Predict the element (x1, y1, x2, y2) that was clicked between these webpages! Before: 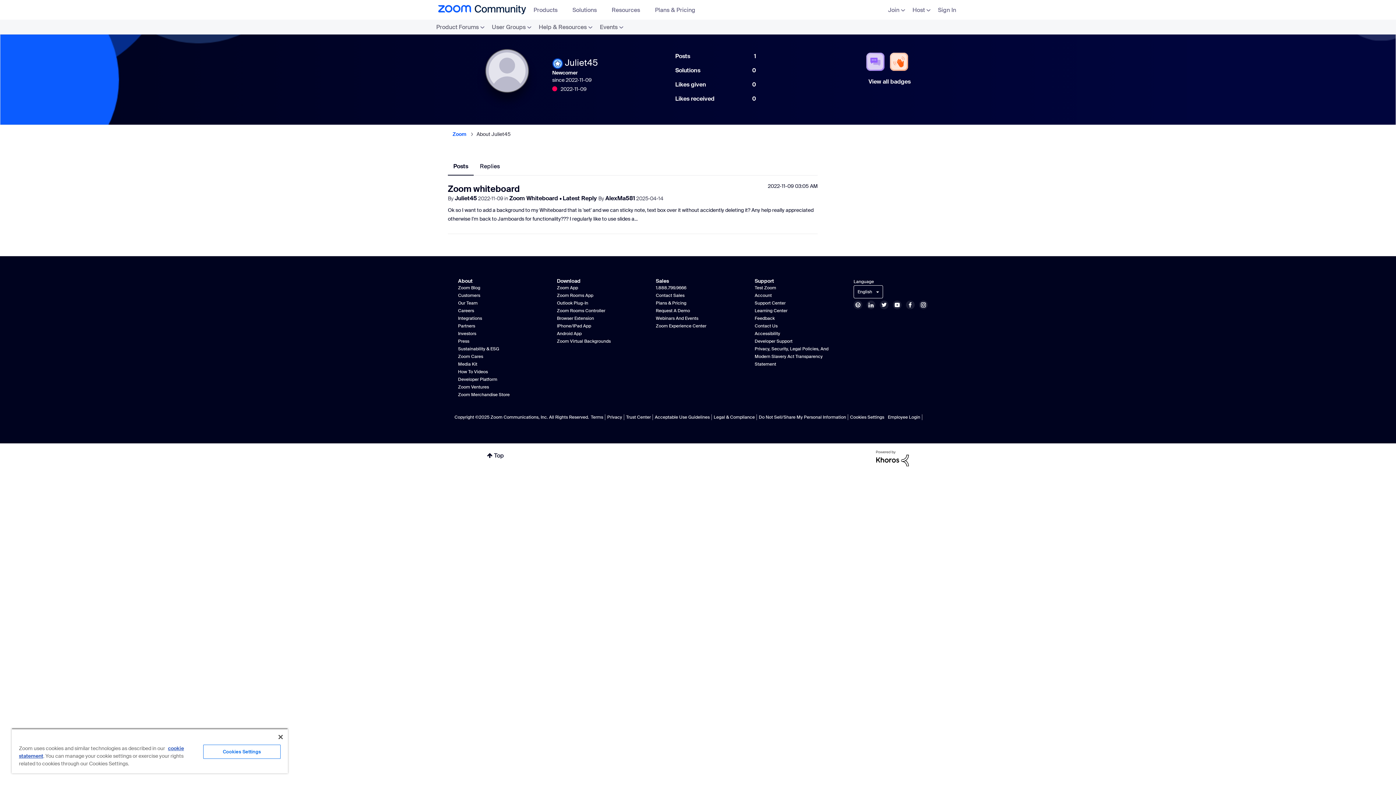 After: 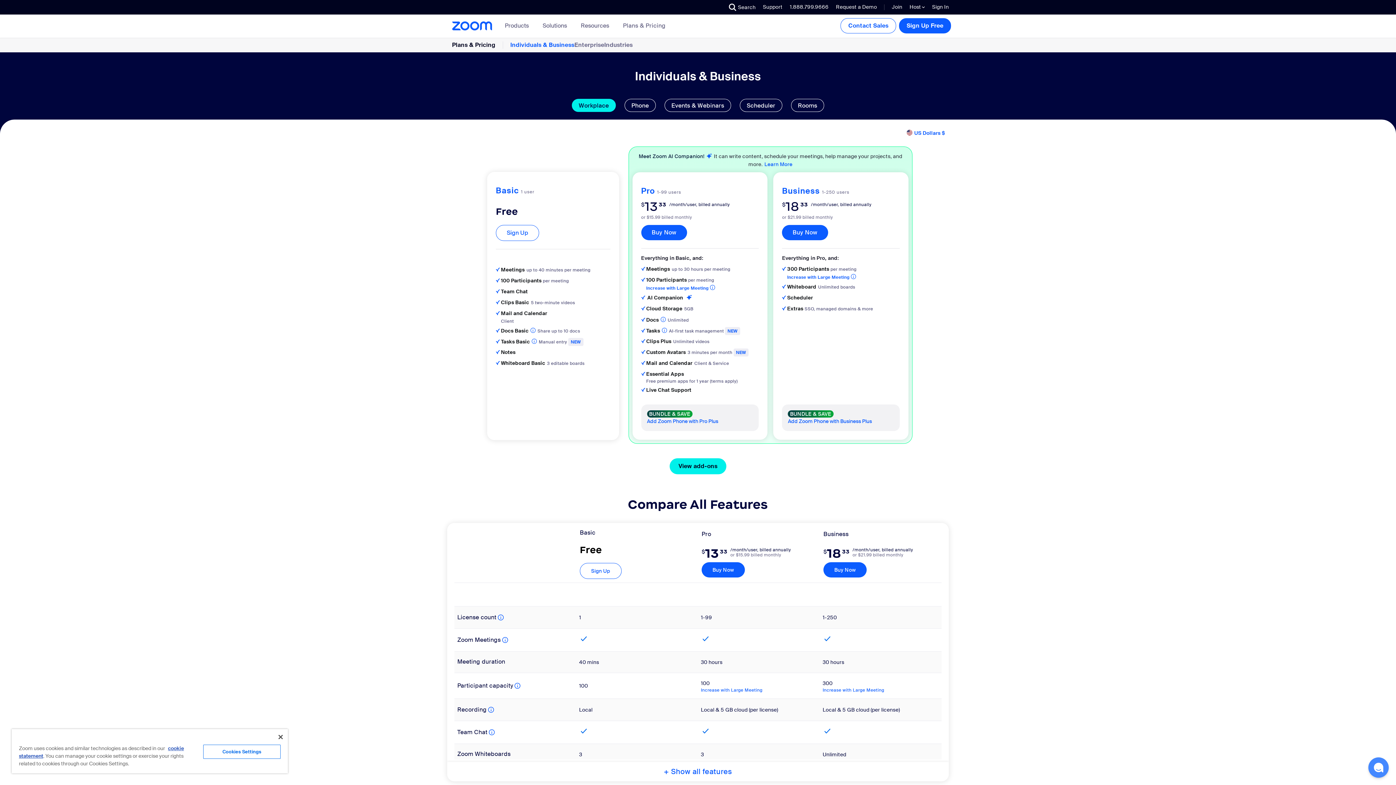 Action: bbox: (656, 300, 686, 306) label: Plans & Pricing